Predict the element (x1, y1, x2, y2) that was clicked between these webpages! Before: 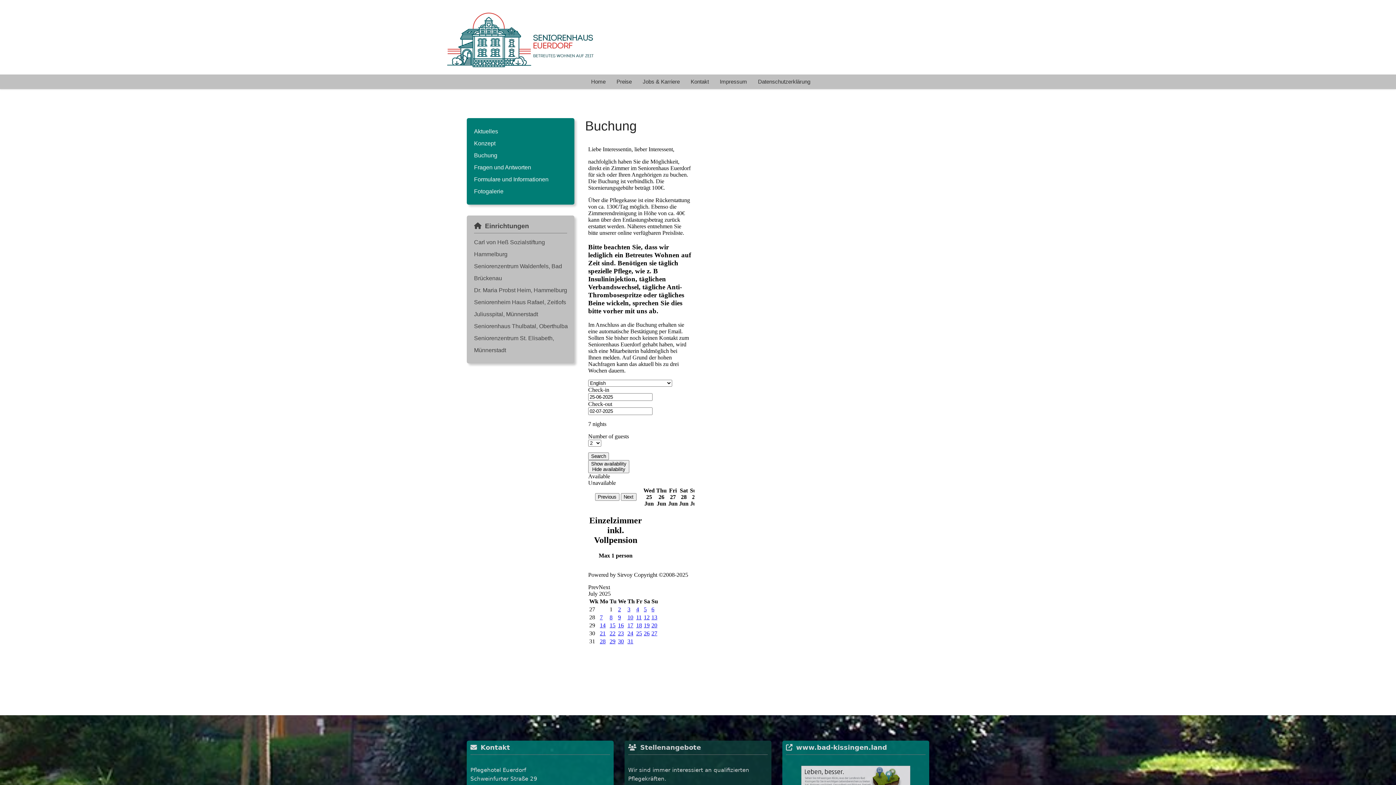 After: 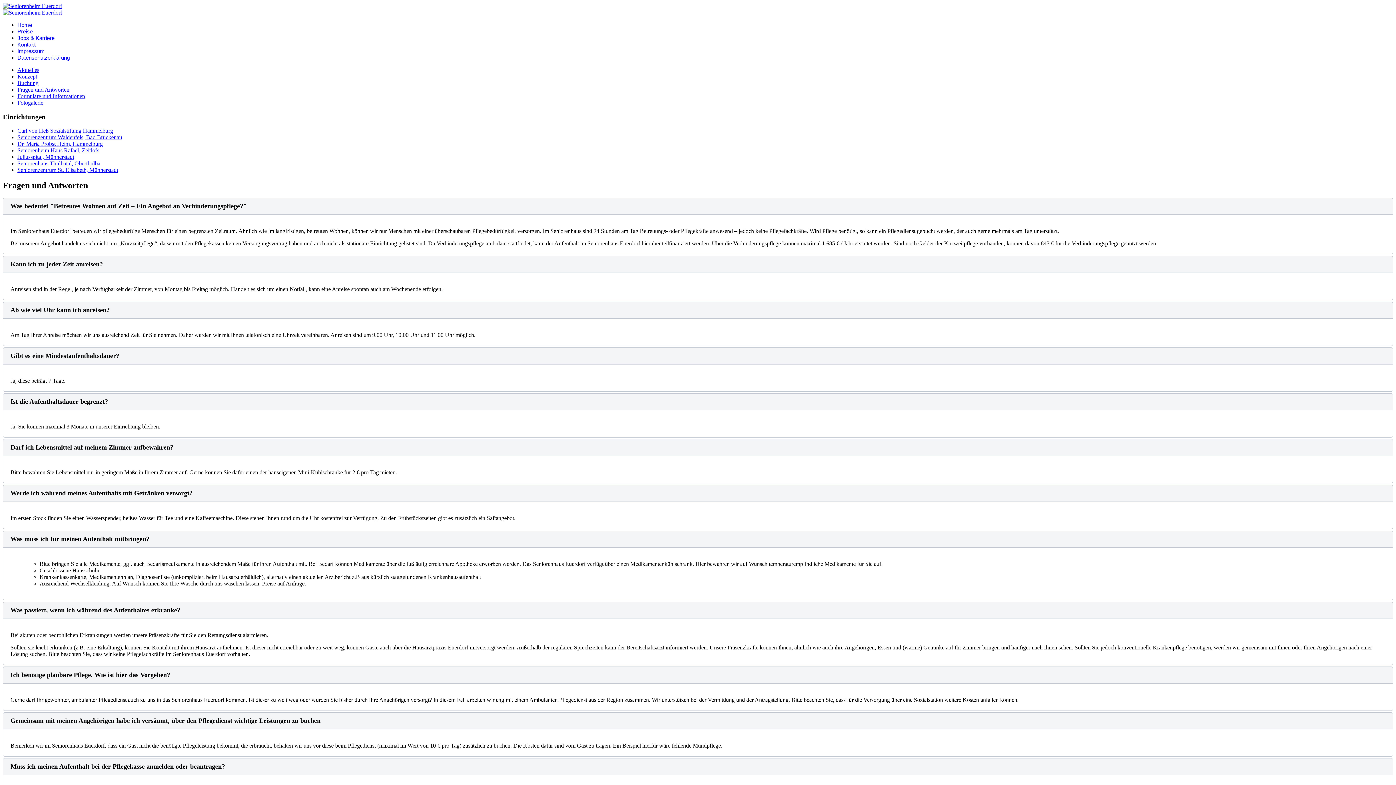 Action: bbox: (467, 161, 573, 173) label: Fragen und Antworten